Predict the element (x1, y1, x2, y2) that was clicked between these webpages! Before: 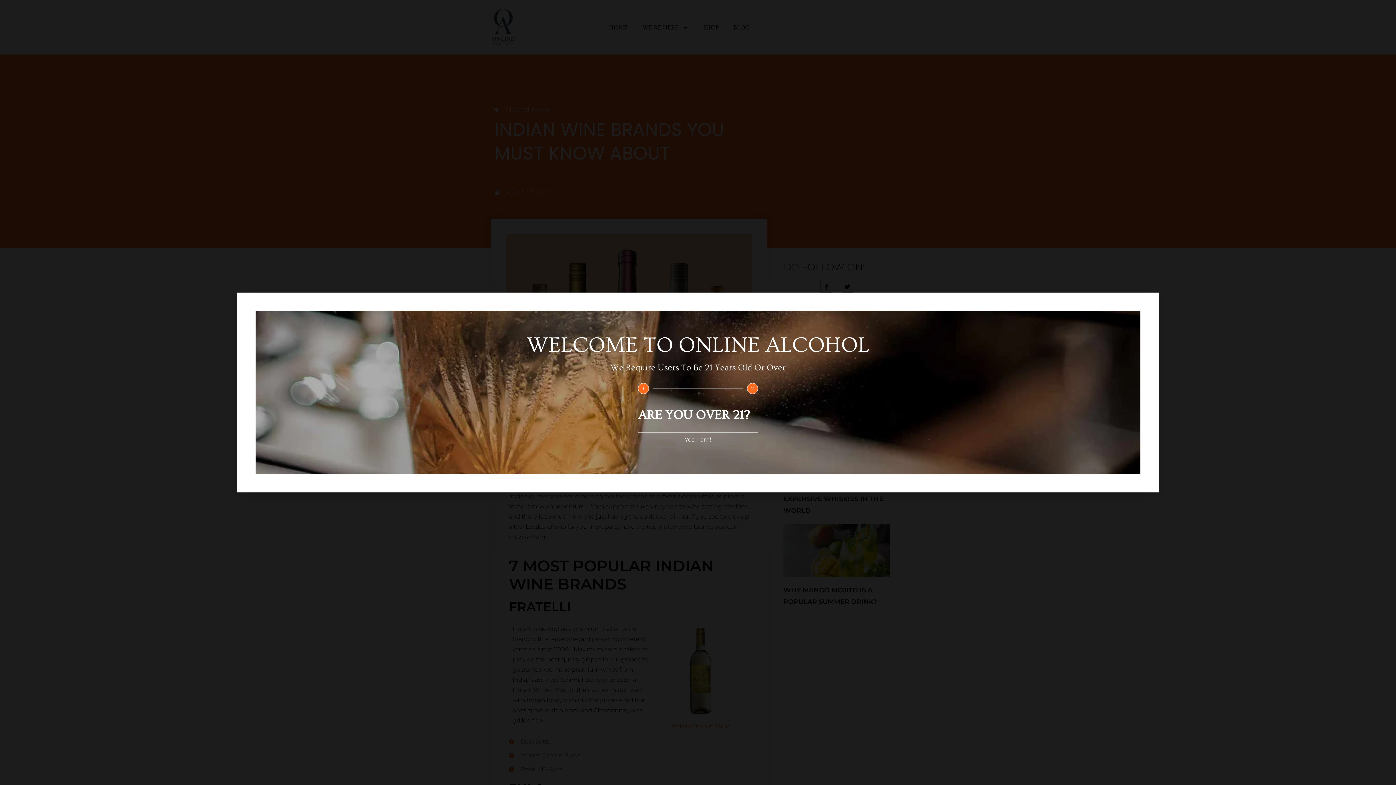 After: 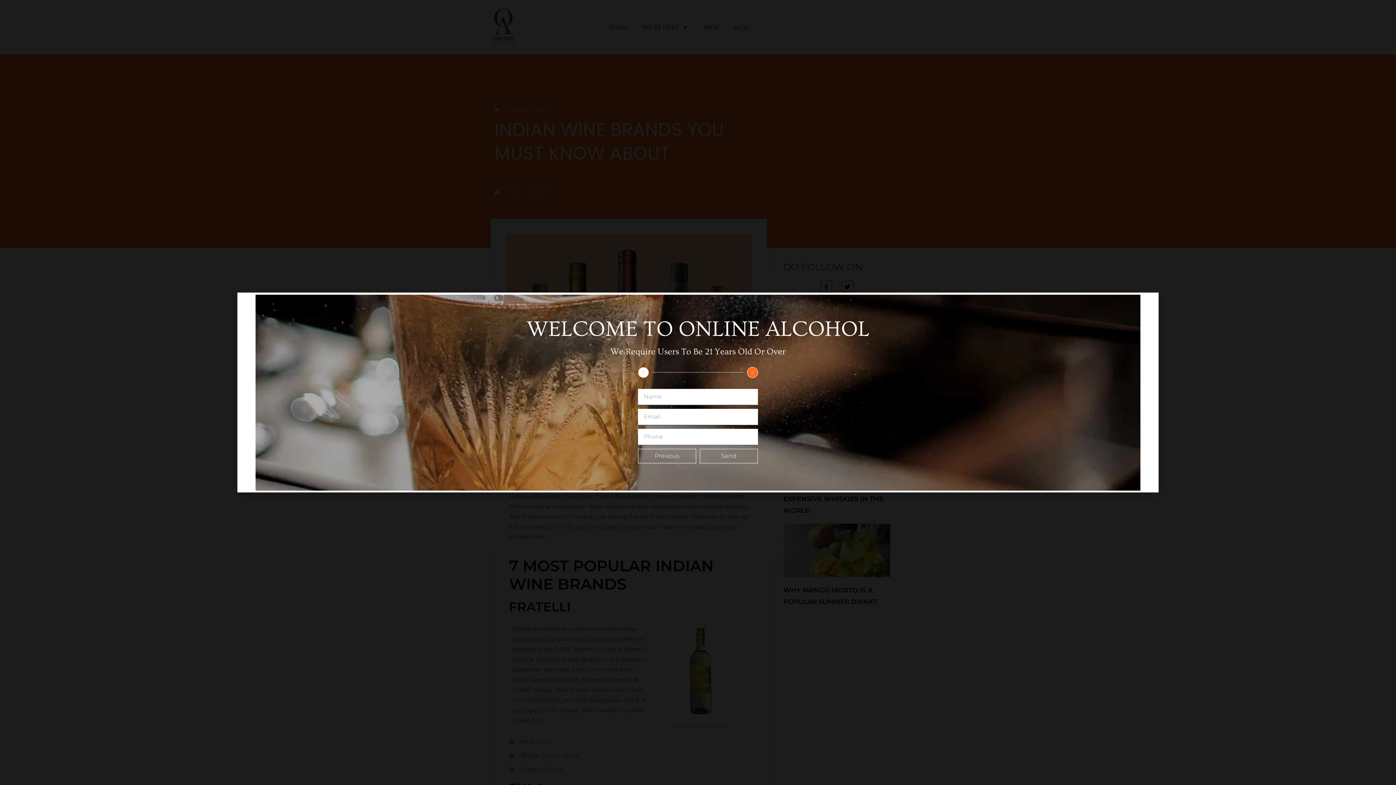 Action: bbox: (638, 432, 758, 447) label: Yes, I am!